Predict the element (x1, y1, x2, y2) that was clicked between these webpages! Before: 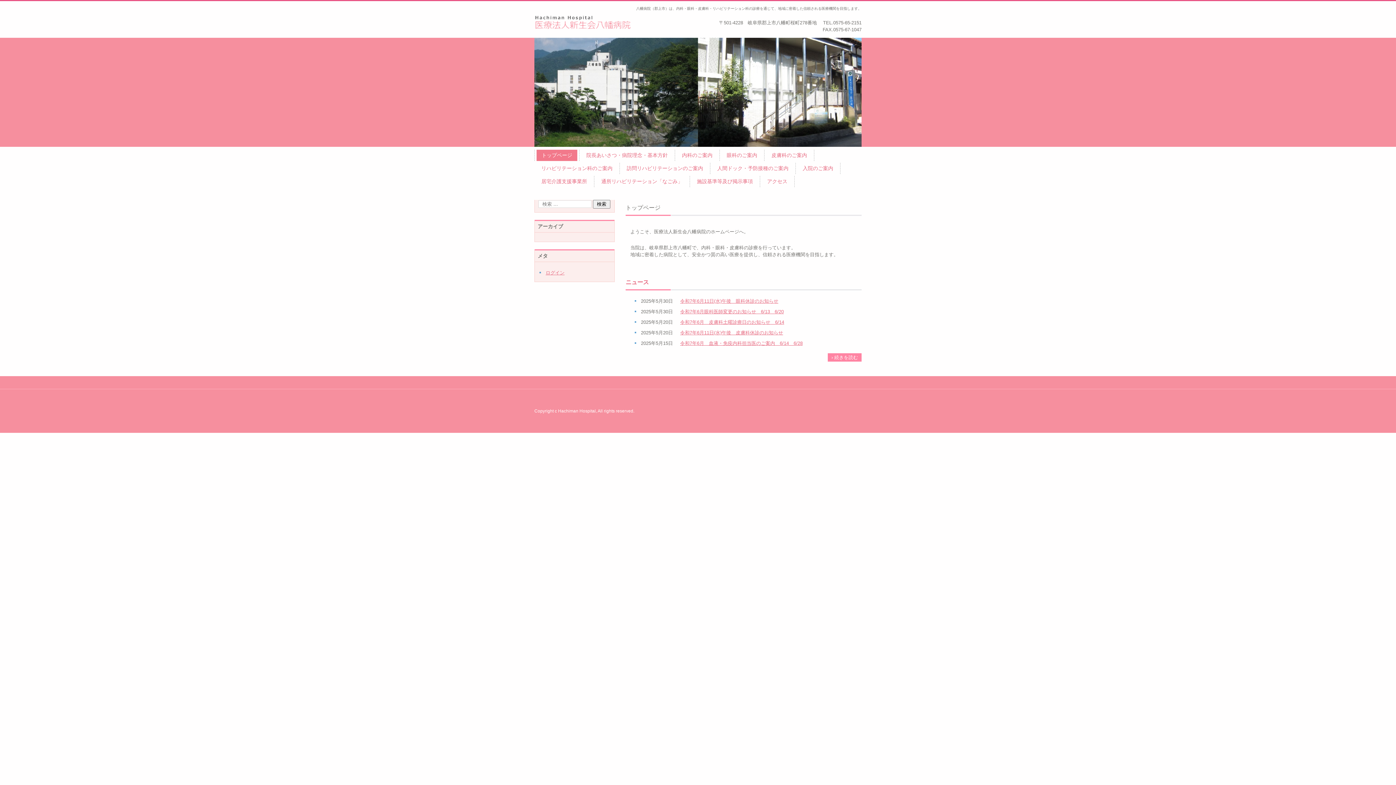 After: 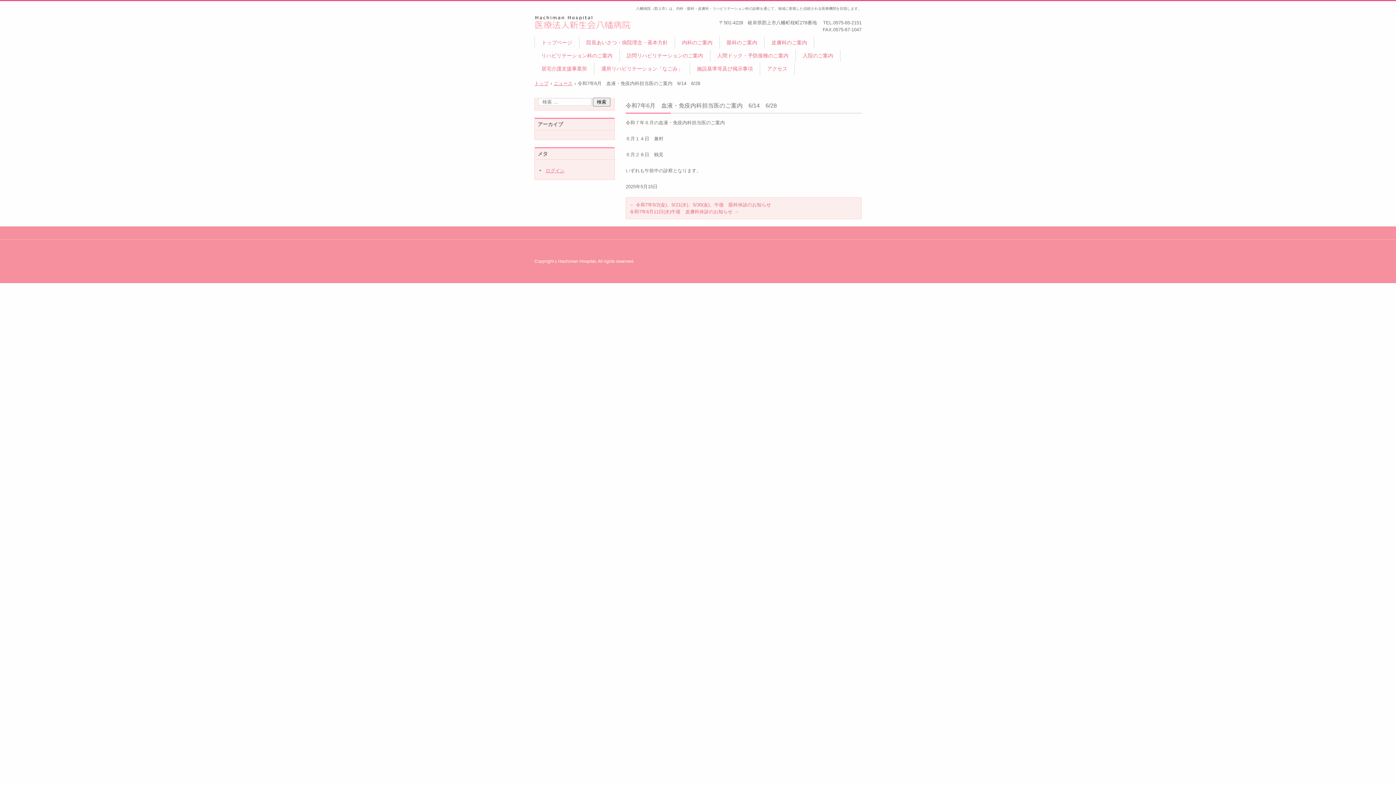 Action: bbox: (680, 340, 802, 346) label: 令和7年6月　血液・免疫内科担当医のご案内　6/14　6/28